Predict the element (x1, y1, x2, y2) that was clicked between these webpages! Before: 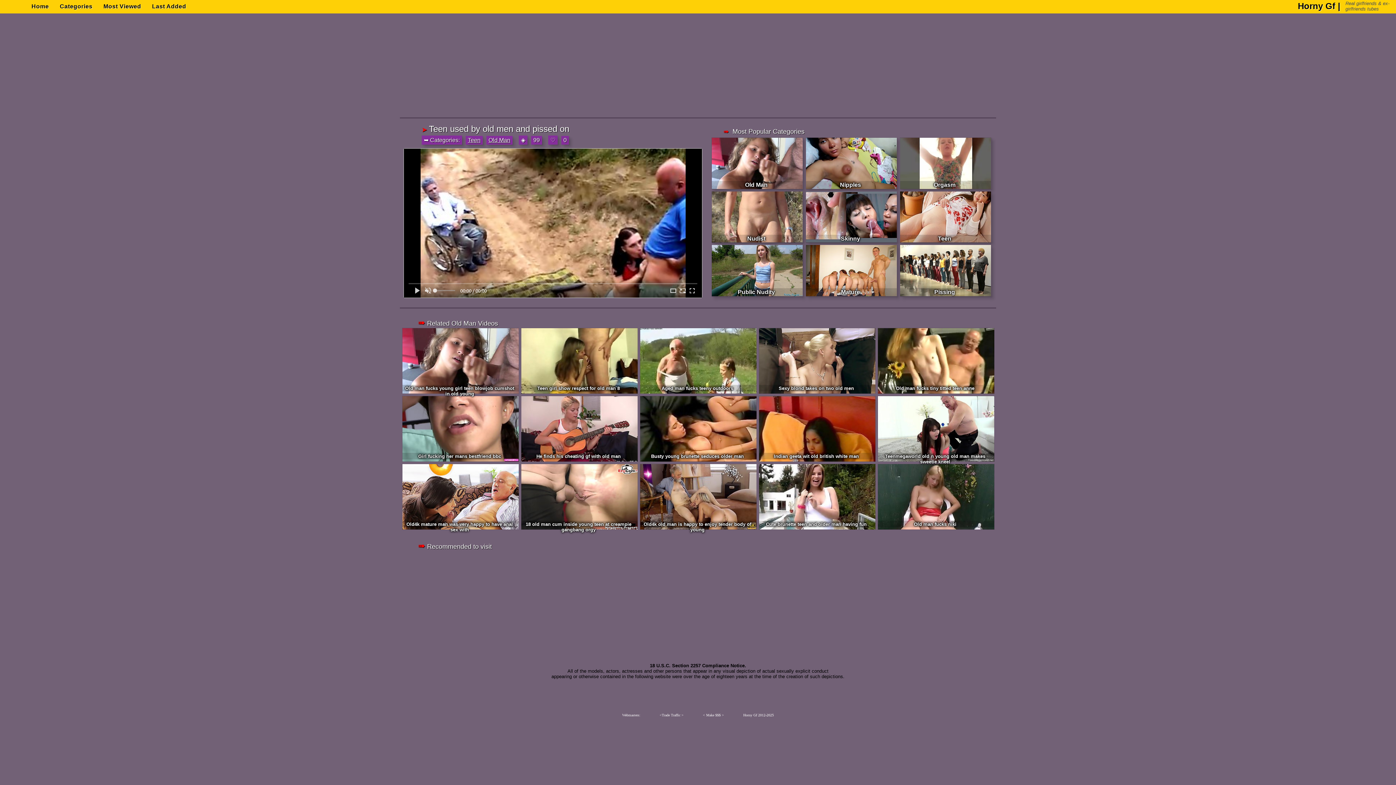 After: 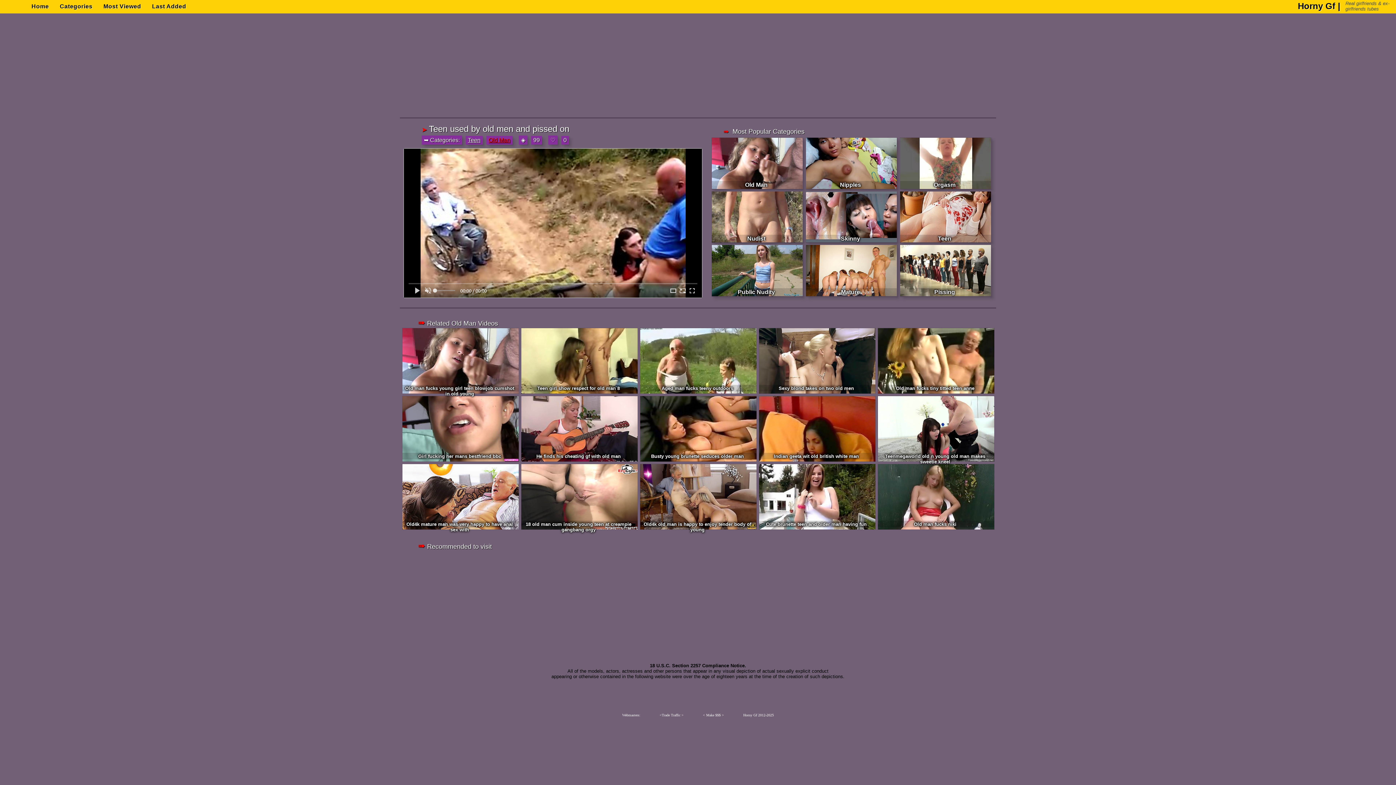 Action: bbox: (488, 137, 510, 143) label: Old Man